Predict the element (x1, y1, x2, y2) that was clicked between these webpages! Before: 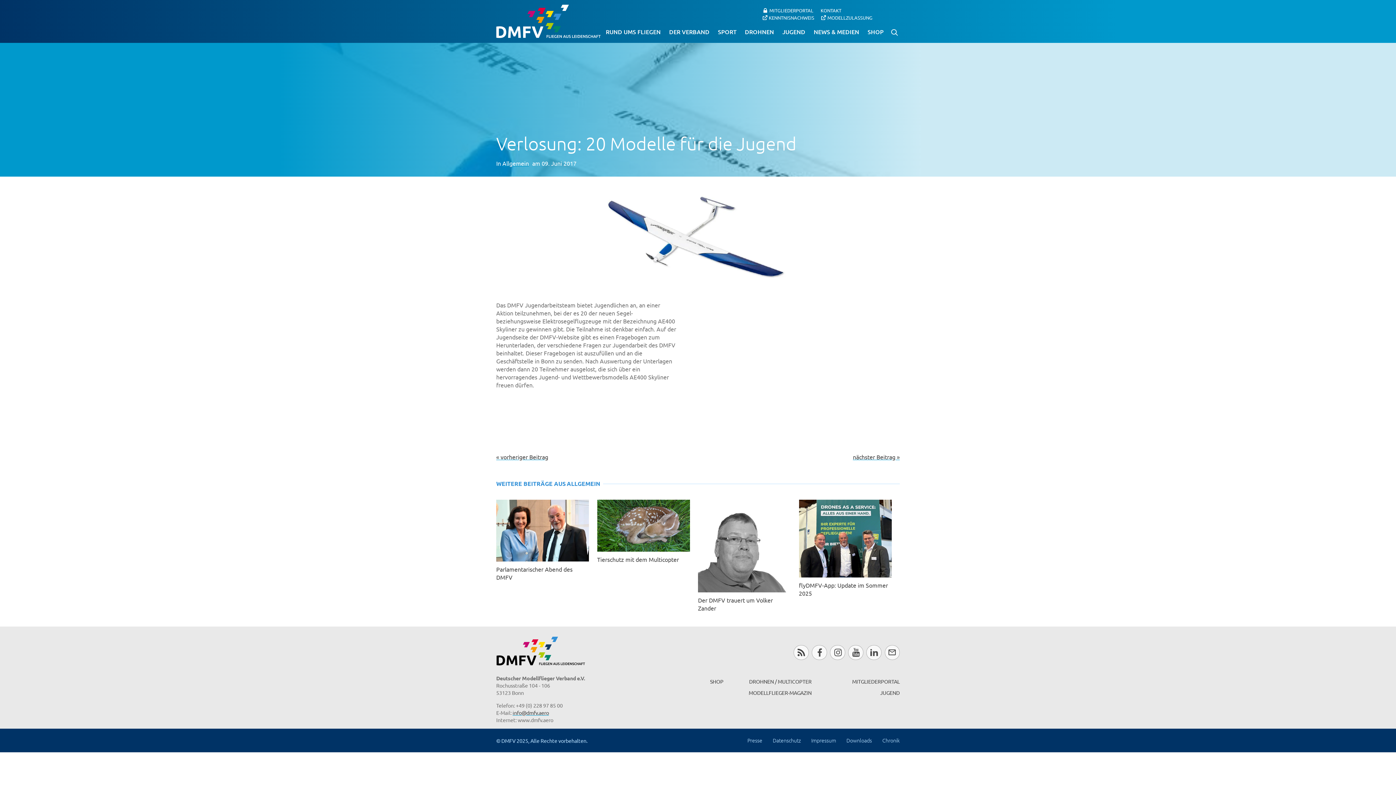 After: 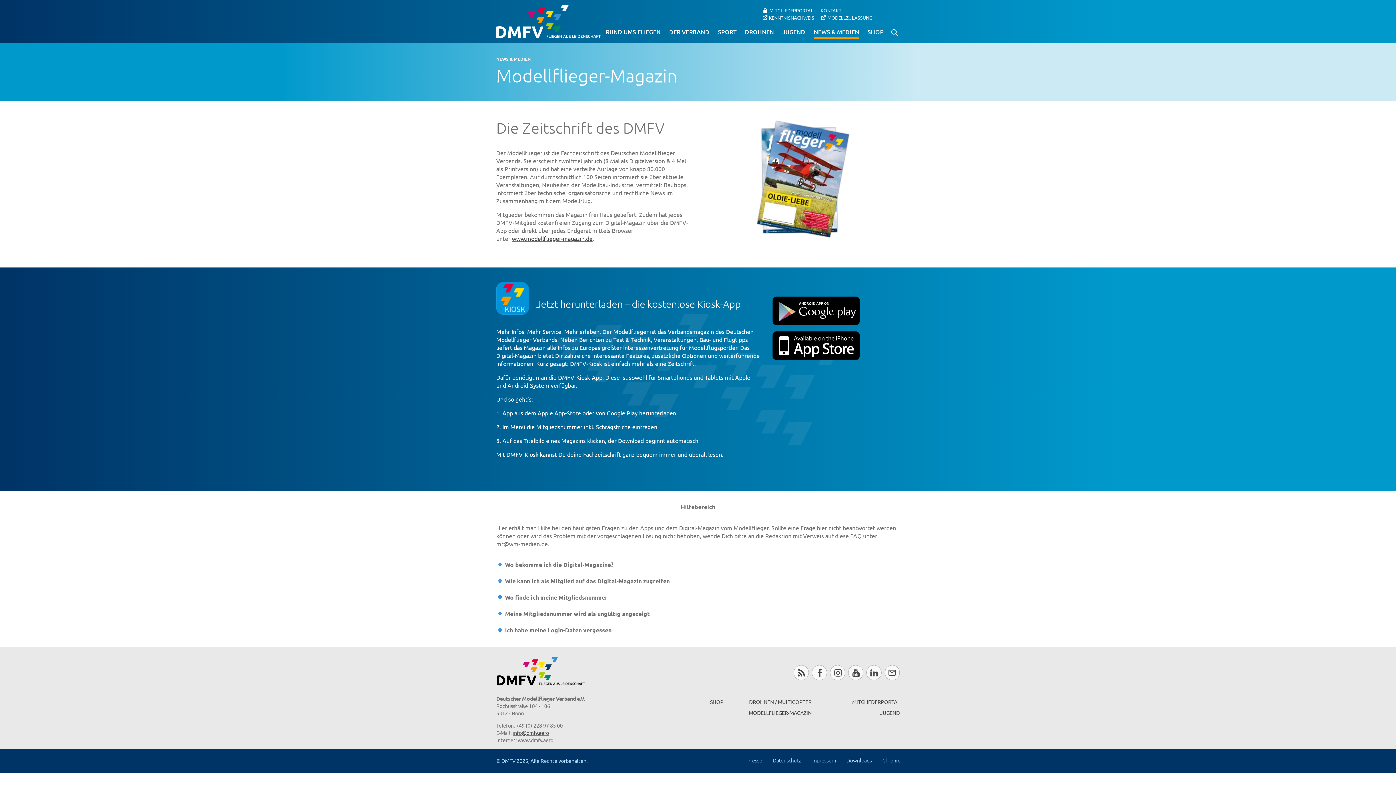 Action: bbox: (748, 686, 811, 697) label: MODELLFLIEGER-MAGAZIN